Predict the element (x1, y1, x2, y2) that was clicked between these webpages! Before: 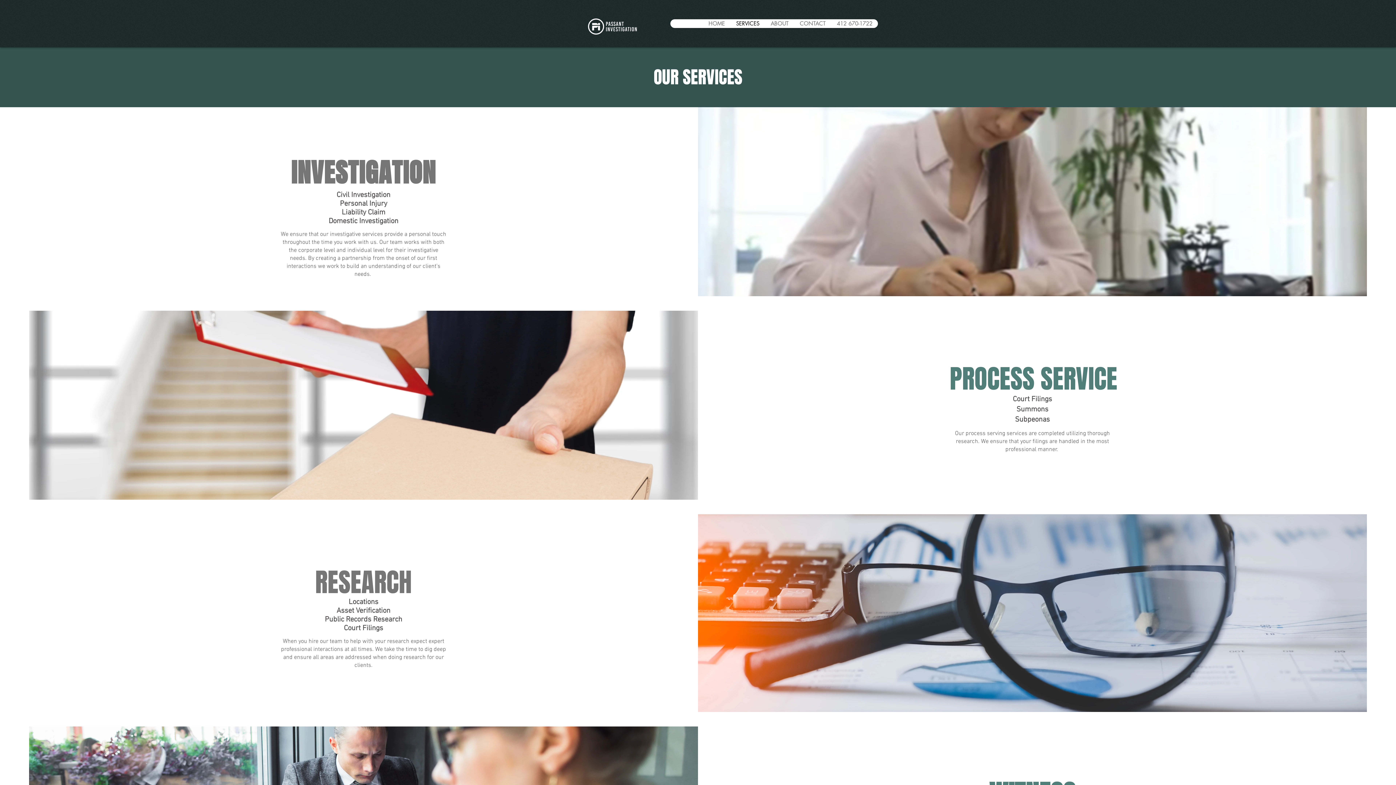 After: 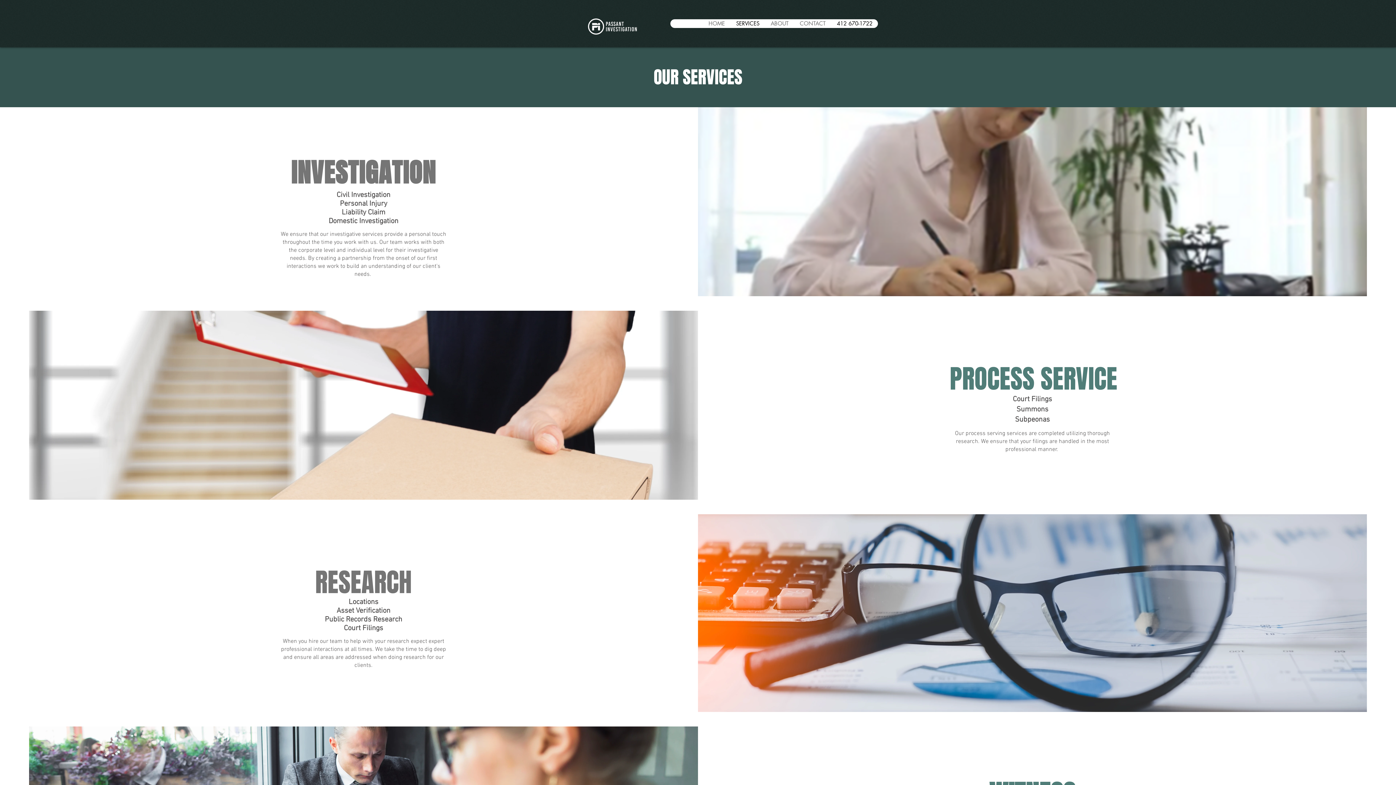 Action: label: 412 670-1722 bbox: (831, 19, 878, 28)